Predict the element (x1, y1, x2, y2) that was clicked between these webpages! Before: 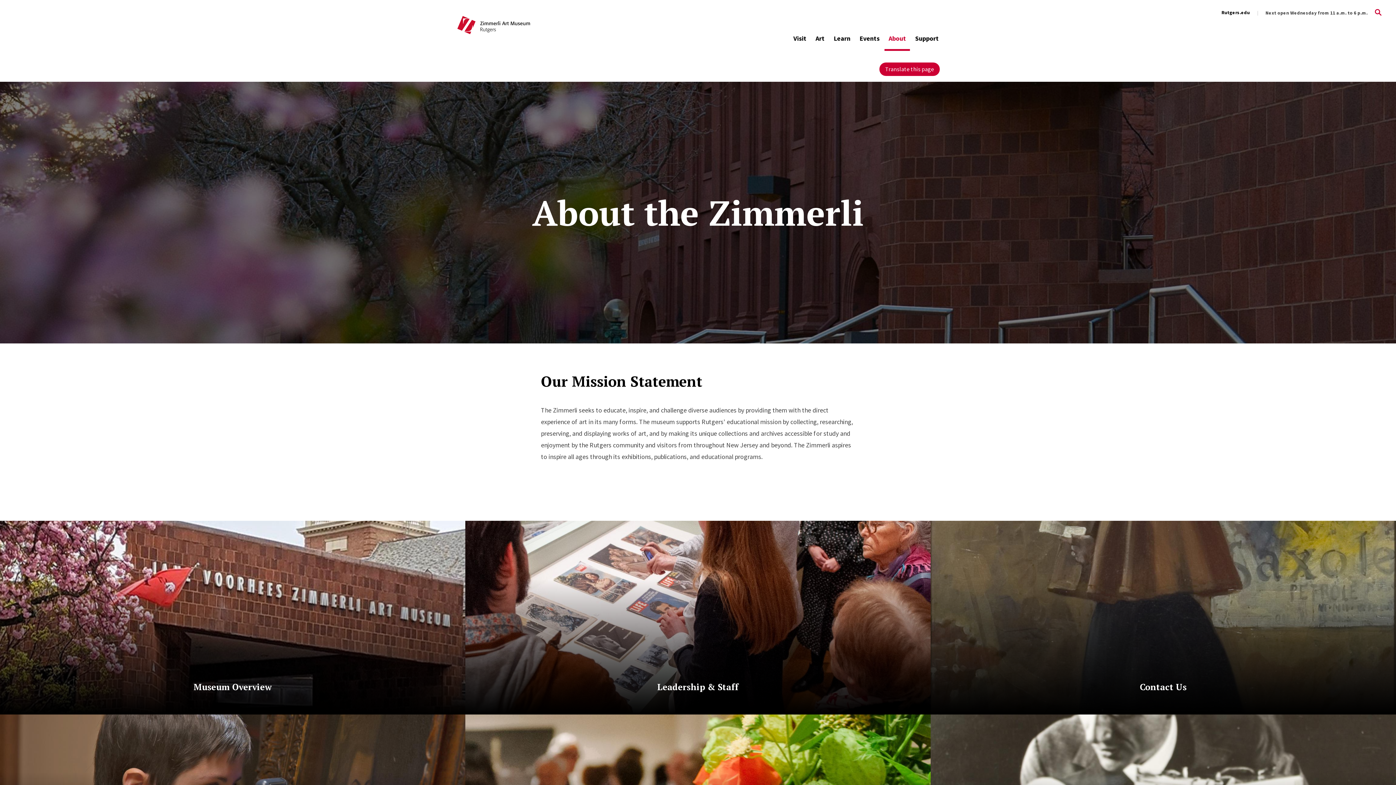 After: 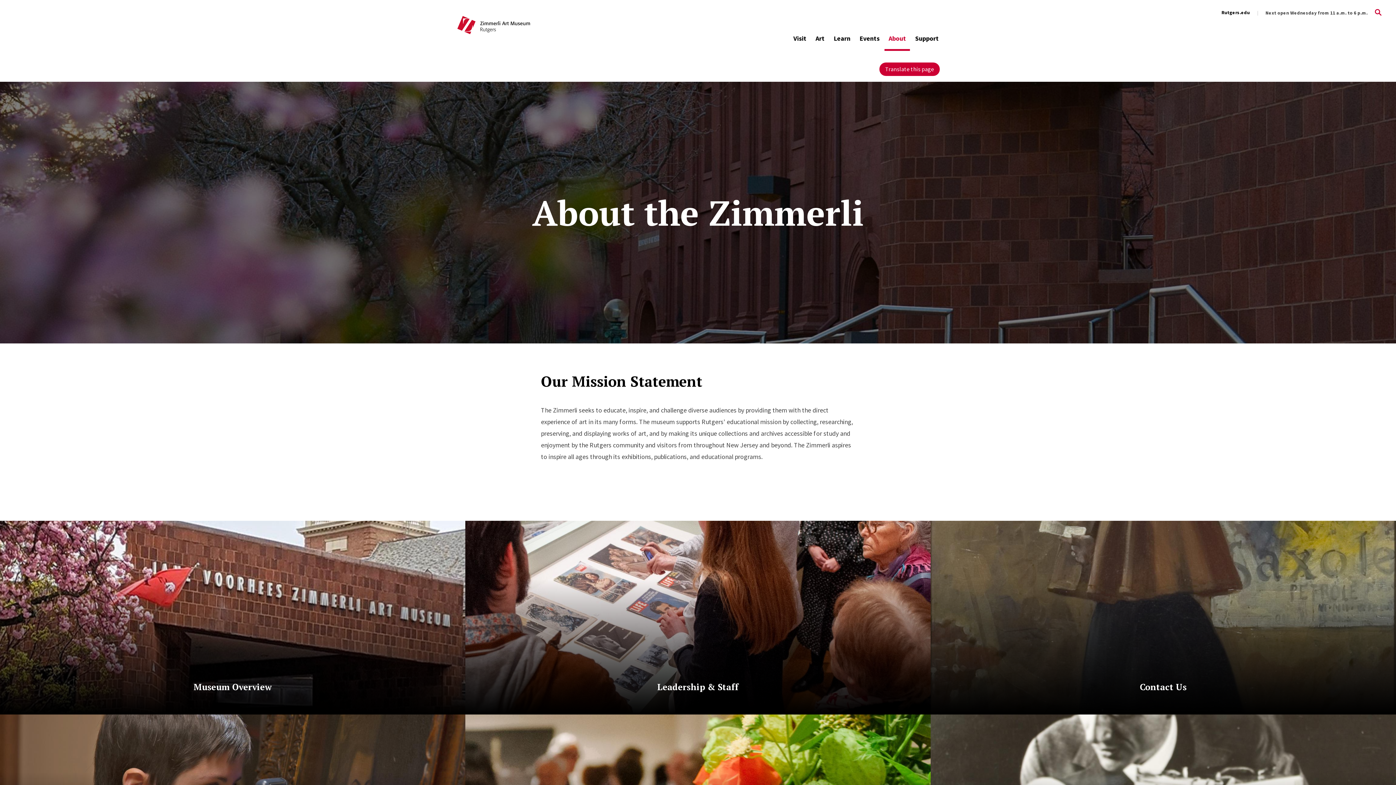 Action: bbox: (888, 30, 906, 45) label: About